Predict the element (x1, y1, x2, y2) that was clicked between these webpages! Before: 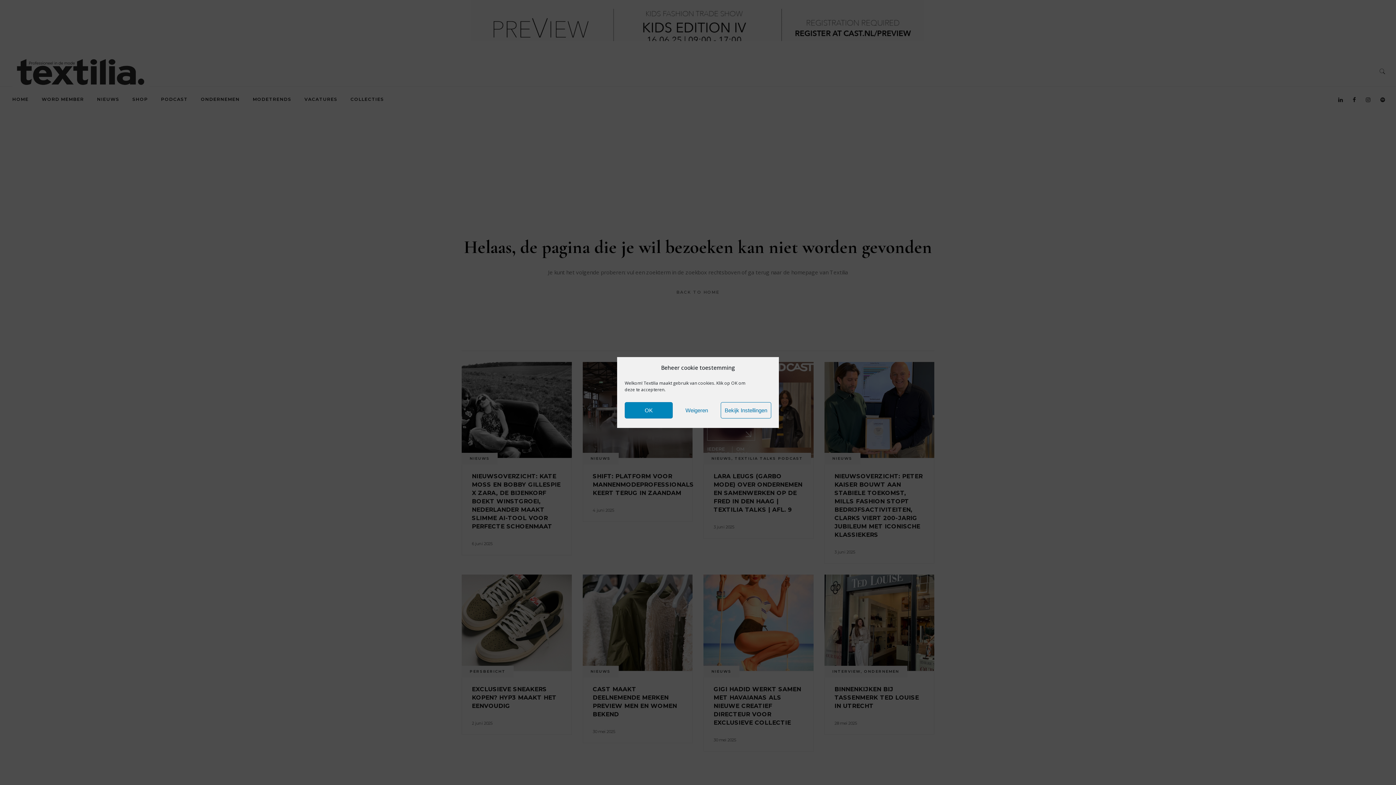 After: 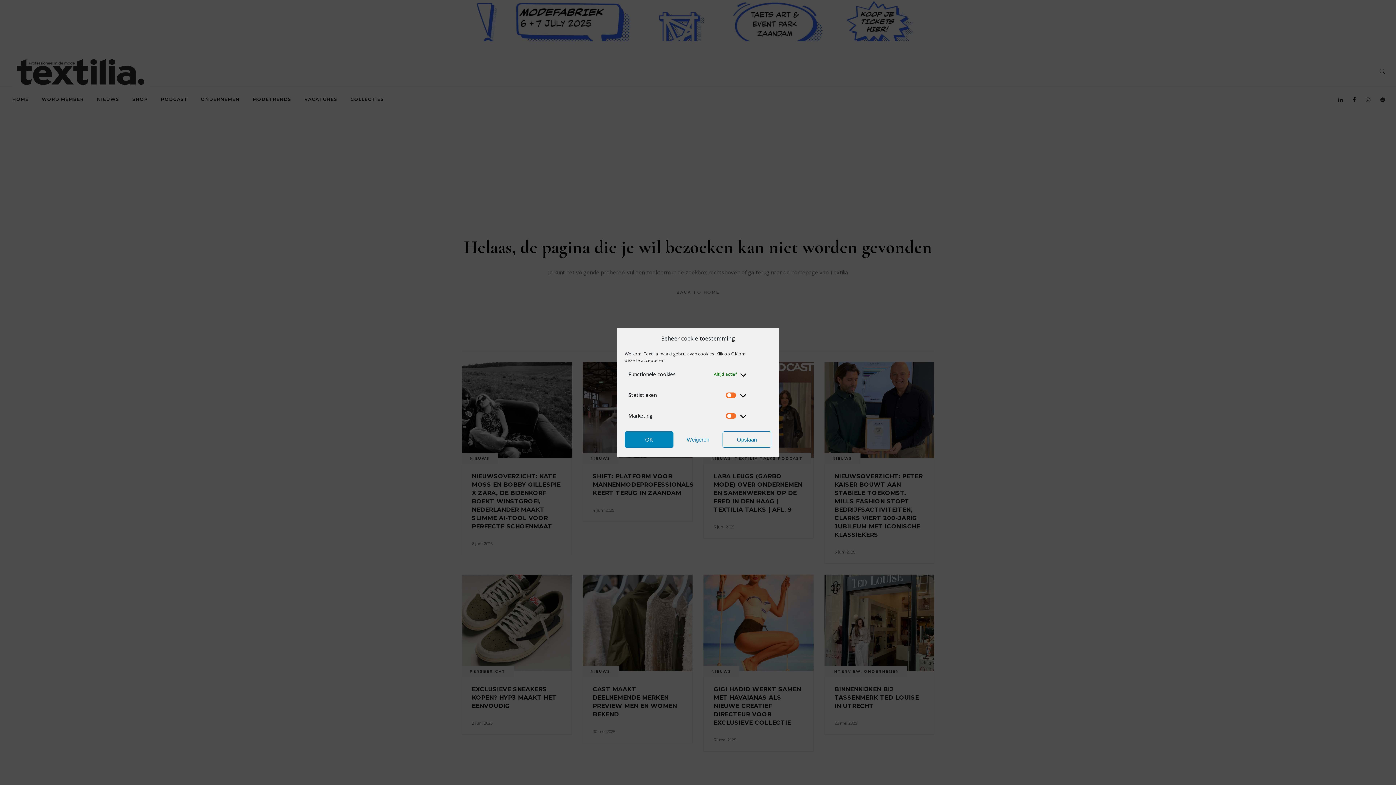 Action: bbox: (720, 402, 771, 418) label: Bekijk Instellingen